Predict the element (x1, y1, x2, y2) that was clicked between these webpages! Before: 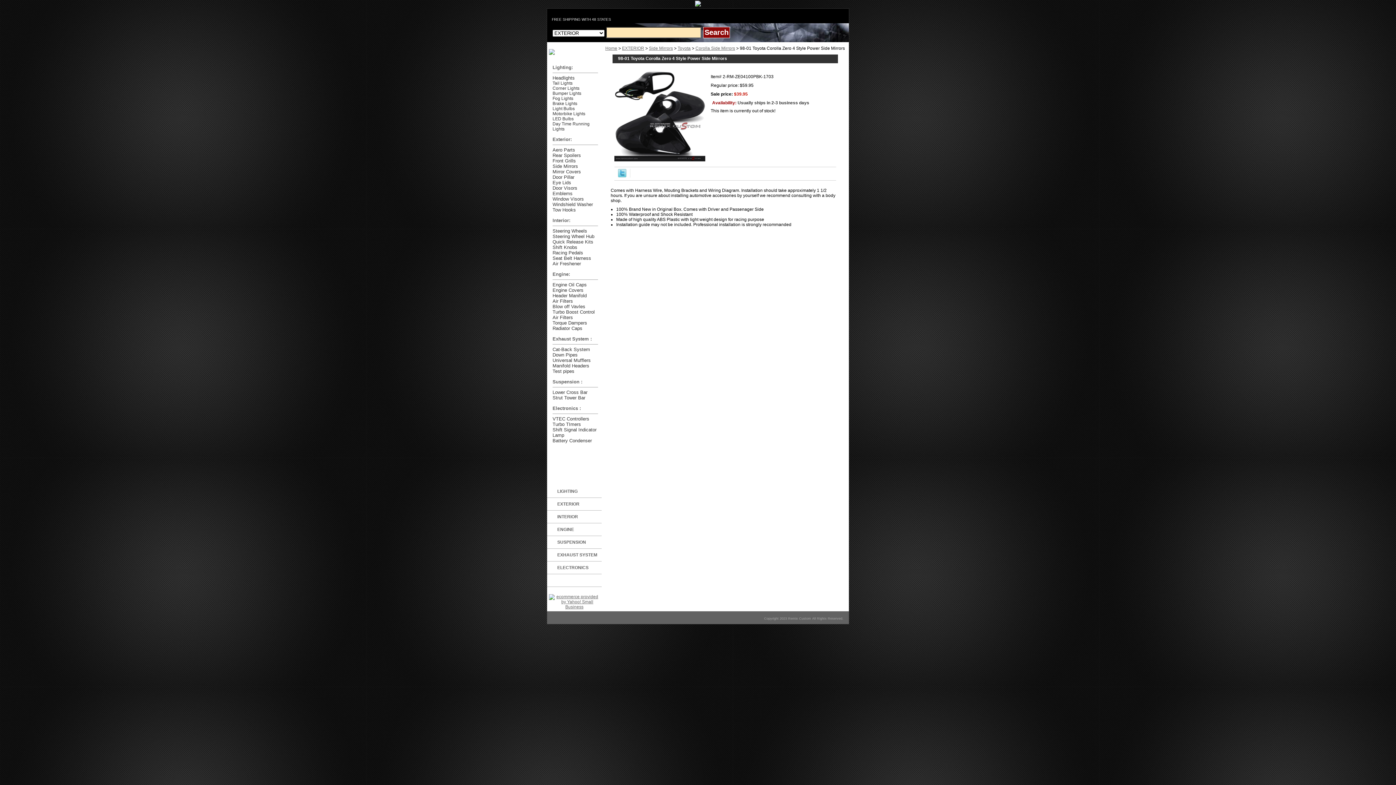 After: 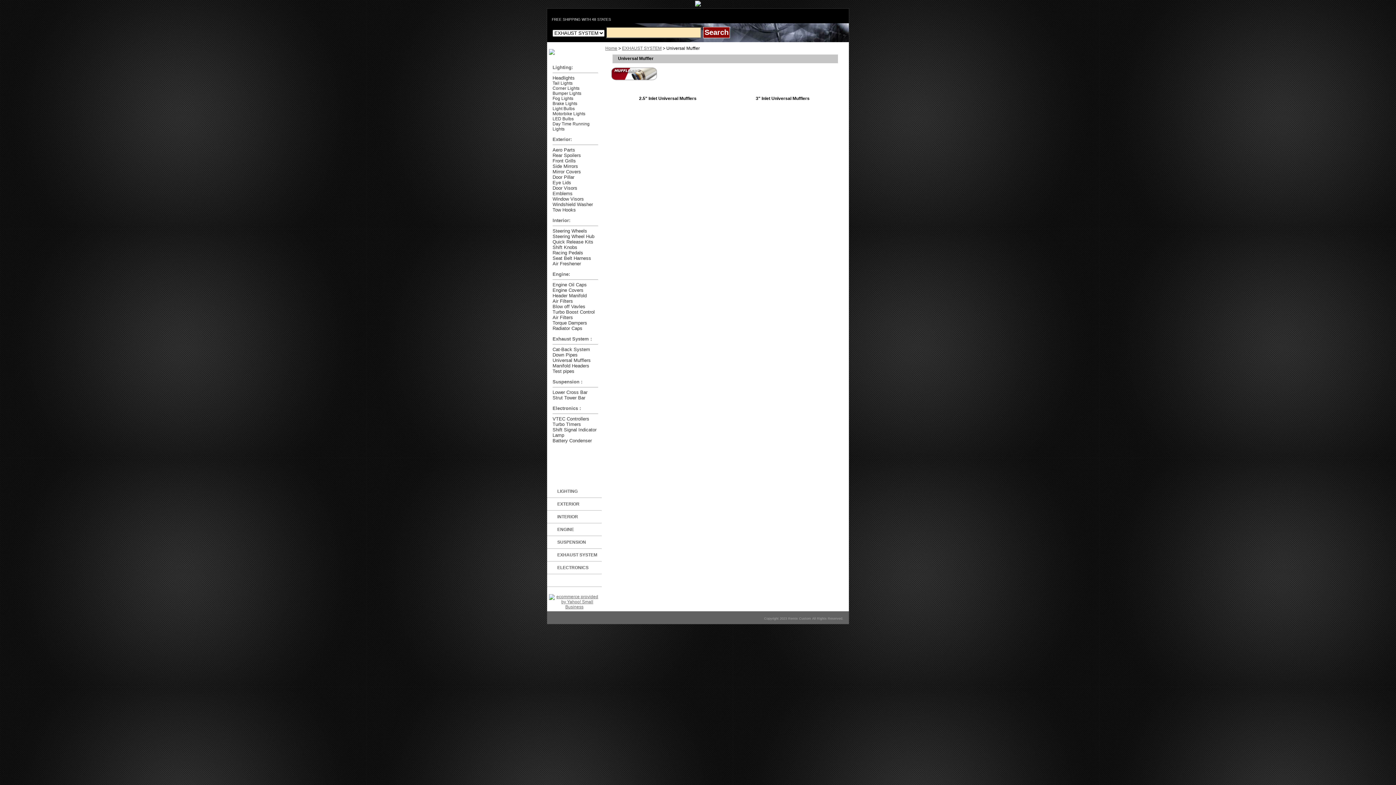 Action: bbox: (552, 357, 590, 363) label: Universal Mufflers